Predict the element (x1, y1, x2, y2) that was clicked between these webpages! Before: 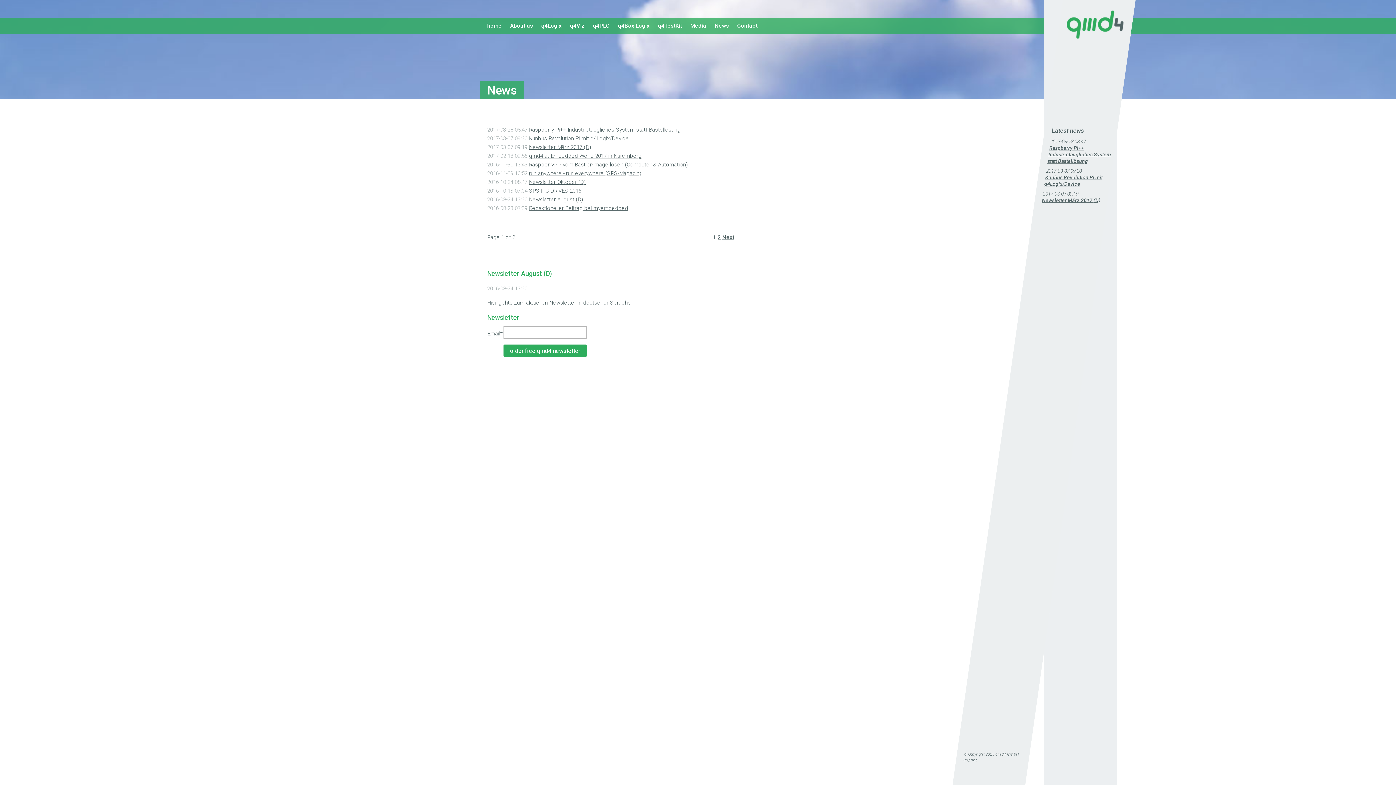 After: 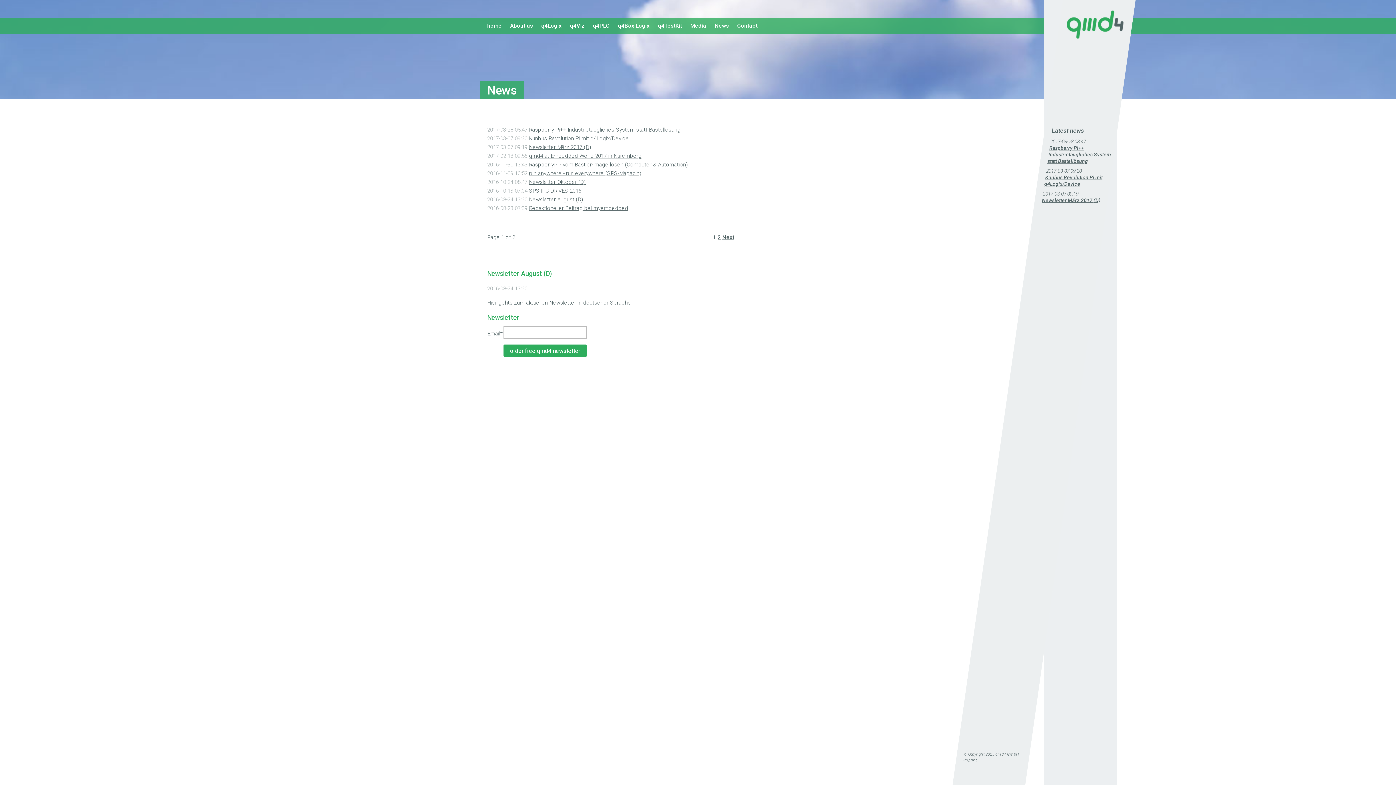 Action: bbox: (529, 196, 583, 202) label: Newsletter August (D)